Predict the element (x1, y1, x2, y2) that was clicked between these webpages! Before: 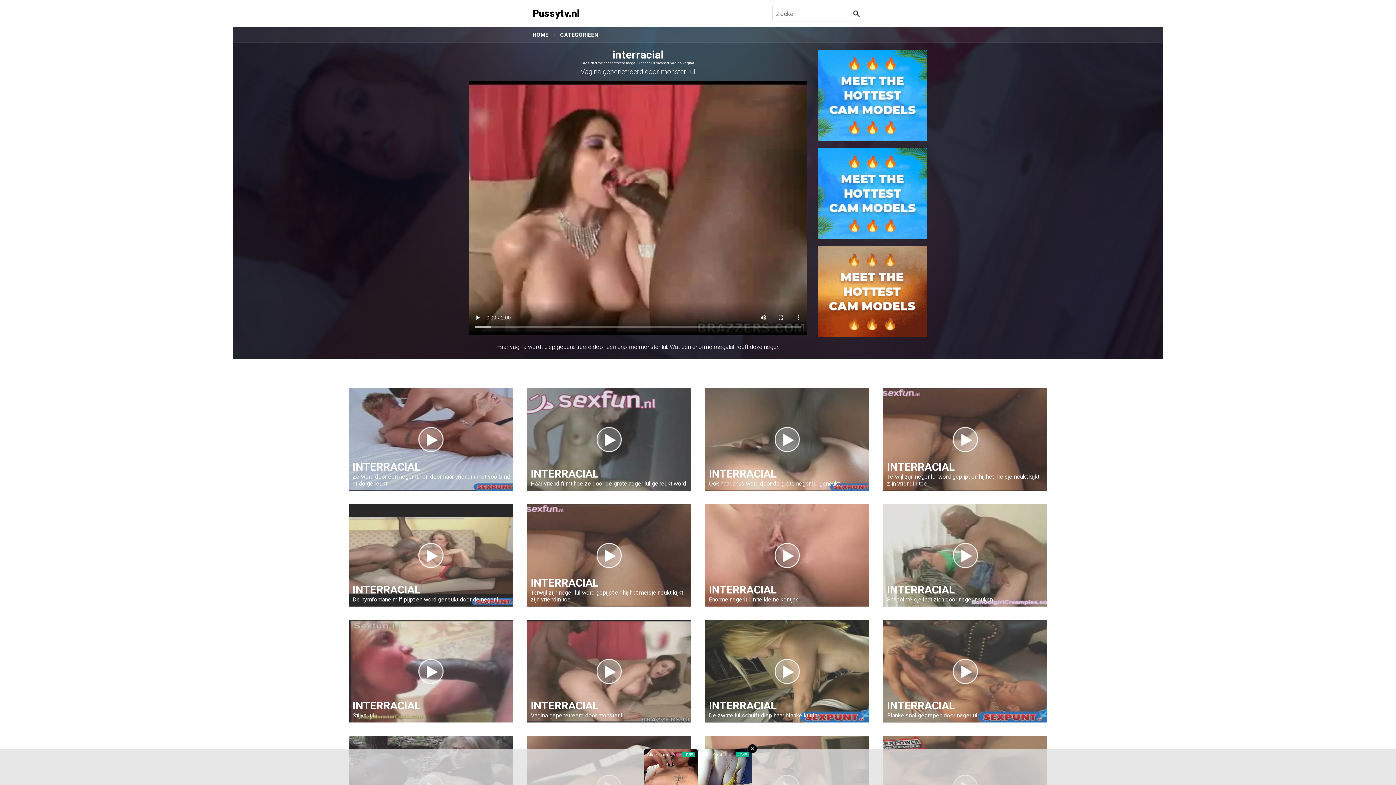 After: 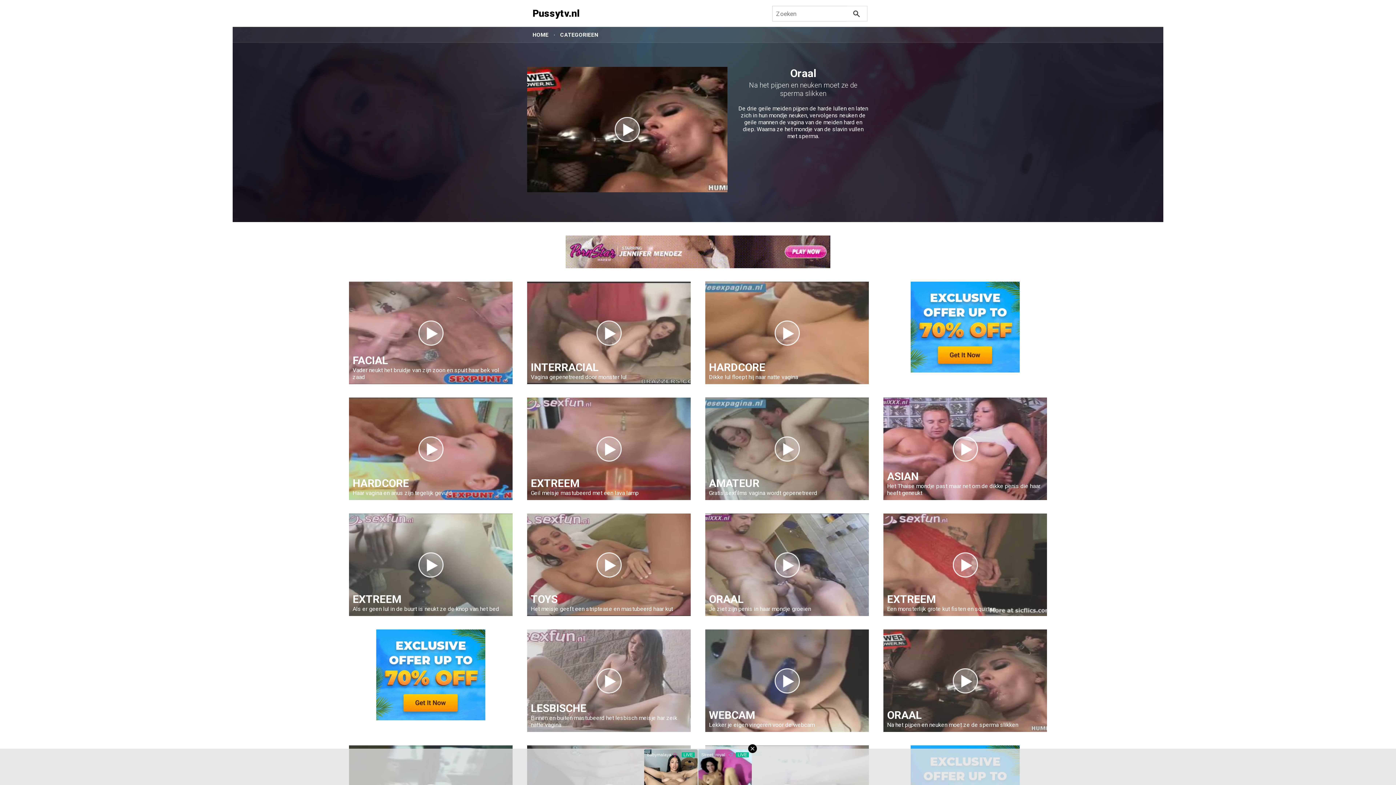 Action: label: vagina bbox: (670, 61, 682, 65)